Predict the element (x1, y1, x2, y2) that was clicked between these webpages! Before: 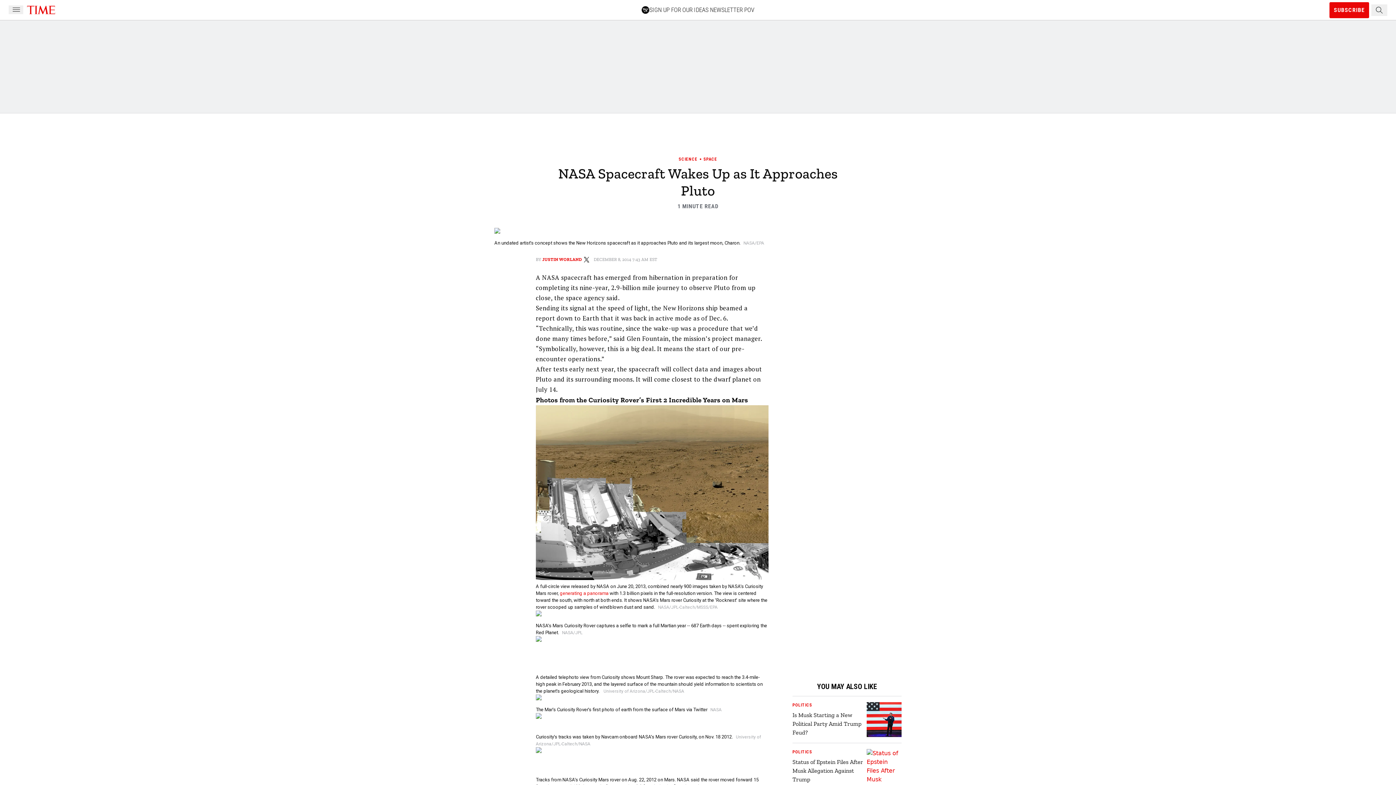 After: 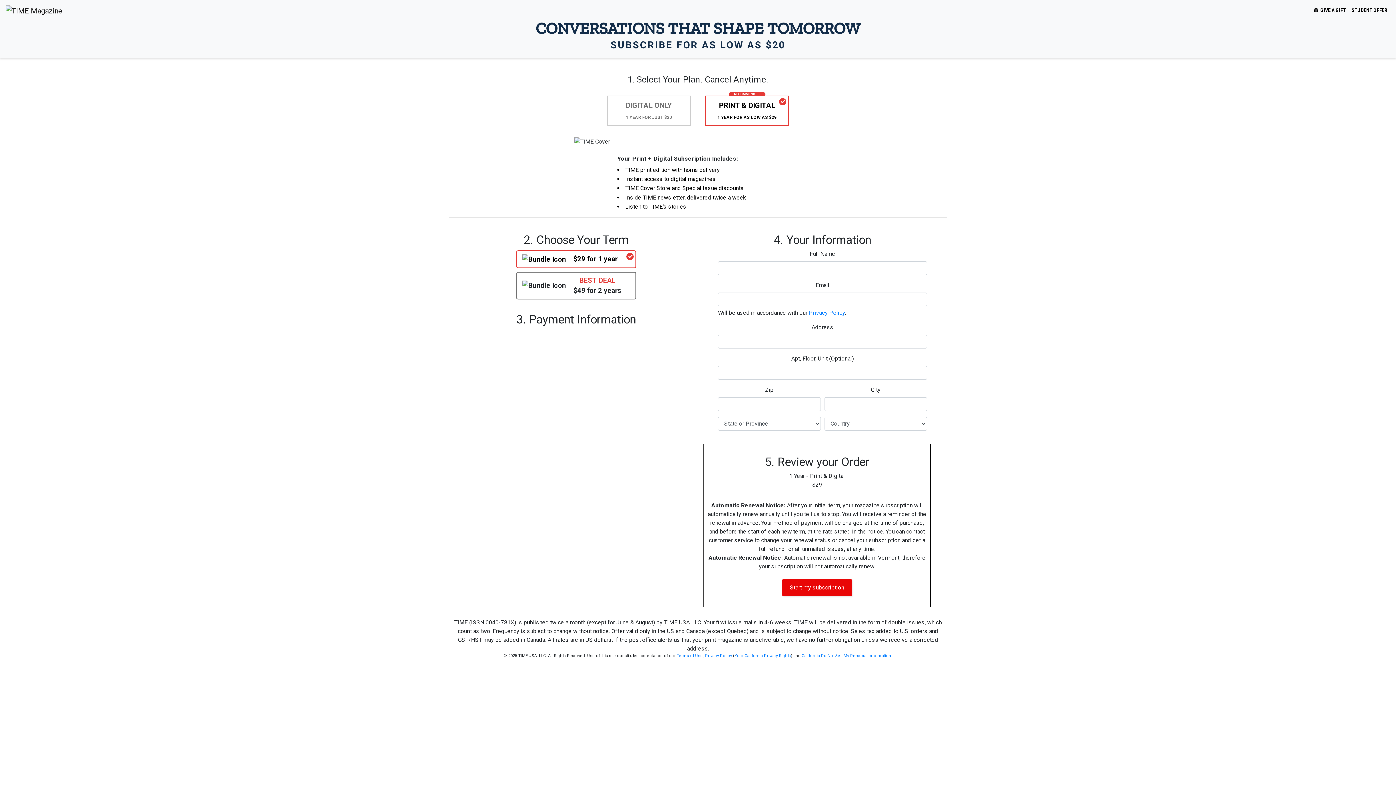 Action: label: SUBSCRIBE bbox: (1329, 2, 1369, 18)